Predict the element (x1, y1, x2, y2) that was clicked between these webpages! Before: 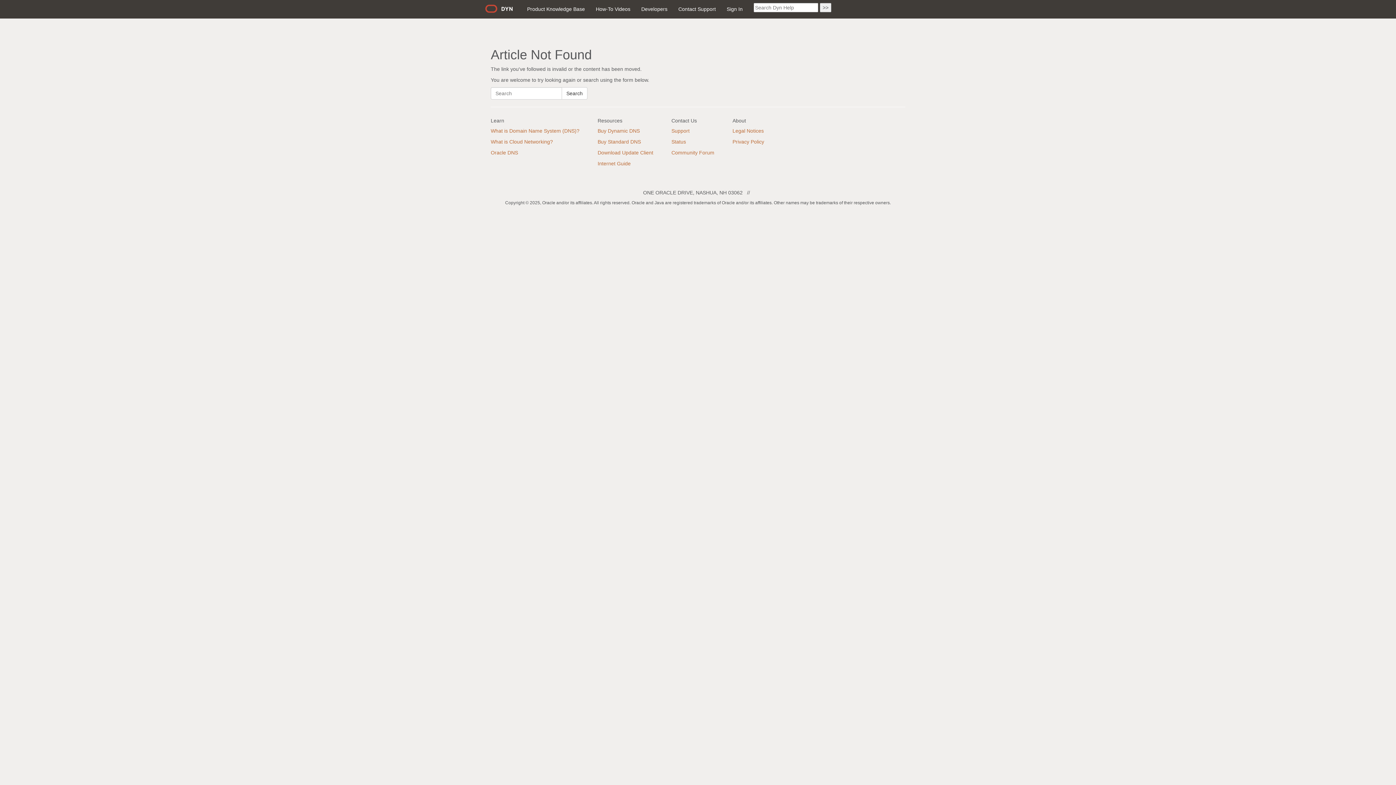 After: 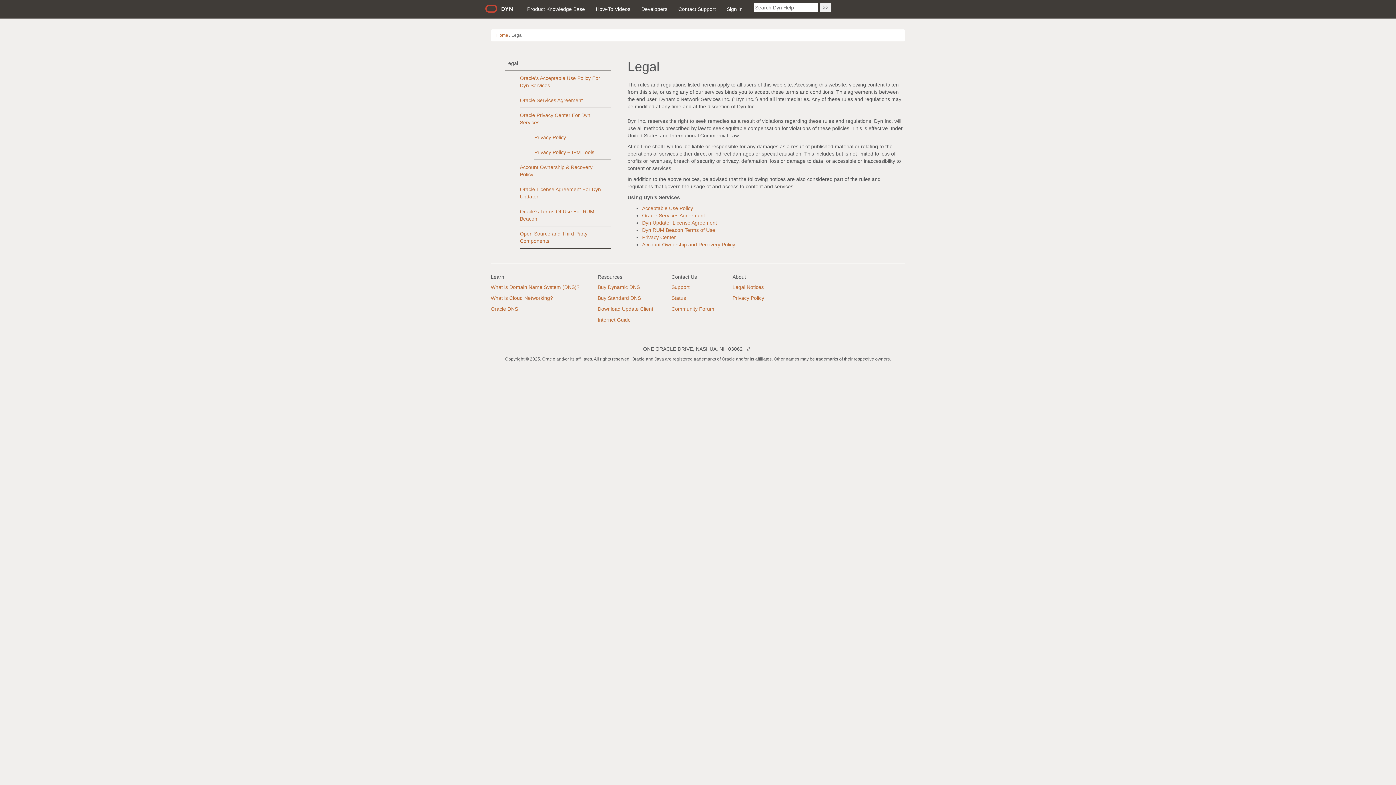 Action: label: Legal Notices bbox: (732, 128, 764, 133)